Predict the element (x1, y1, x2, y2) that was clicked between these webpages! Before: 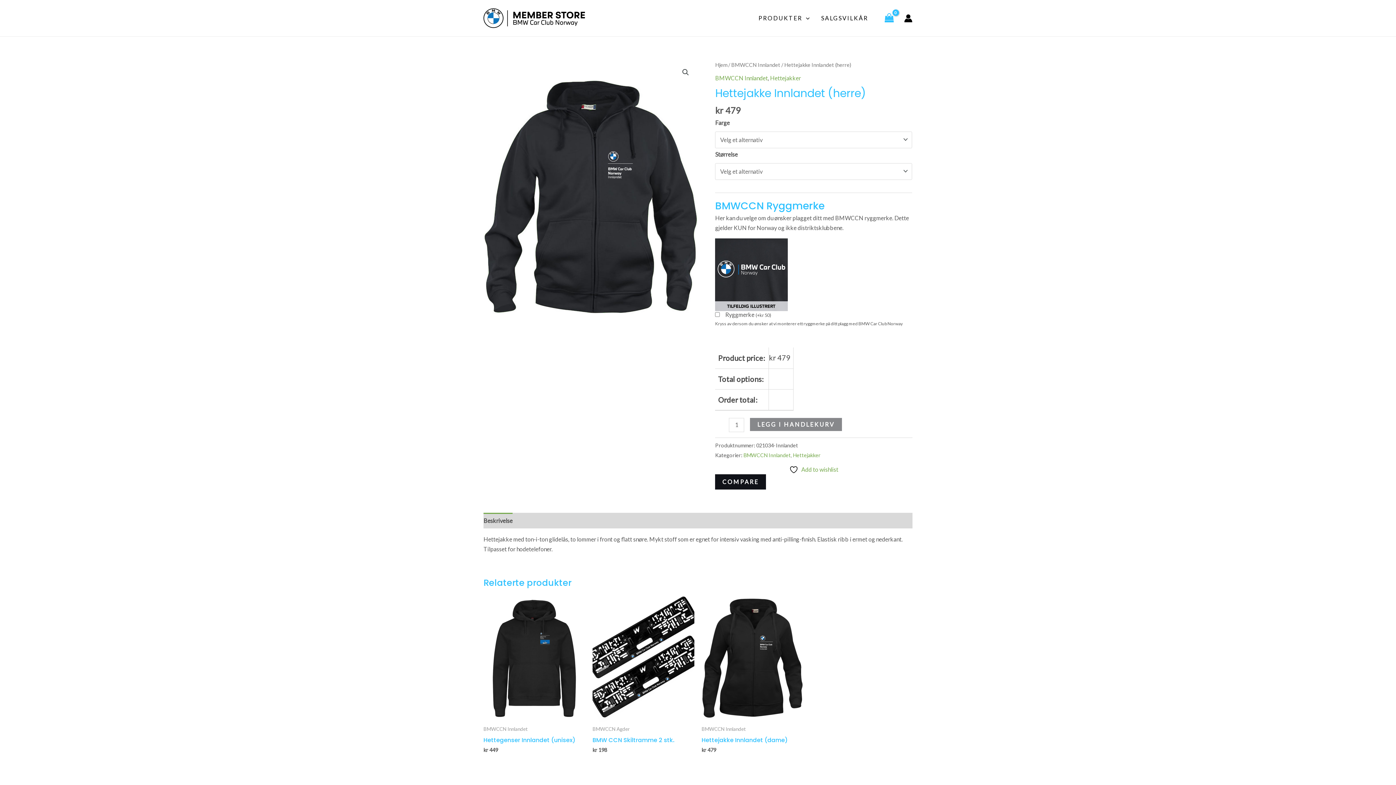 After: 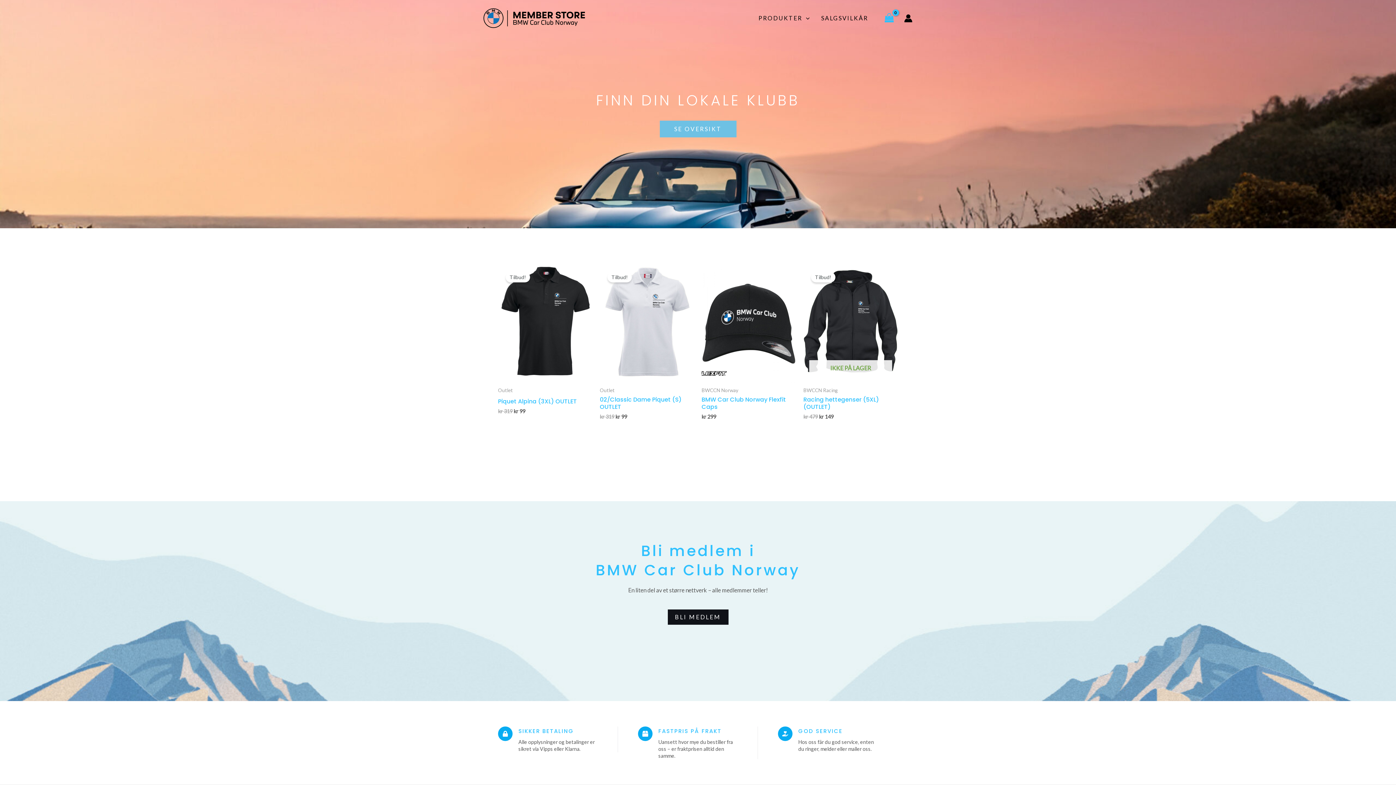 Action: bbox: (483, 13, 585, 20)